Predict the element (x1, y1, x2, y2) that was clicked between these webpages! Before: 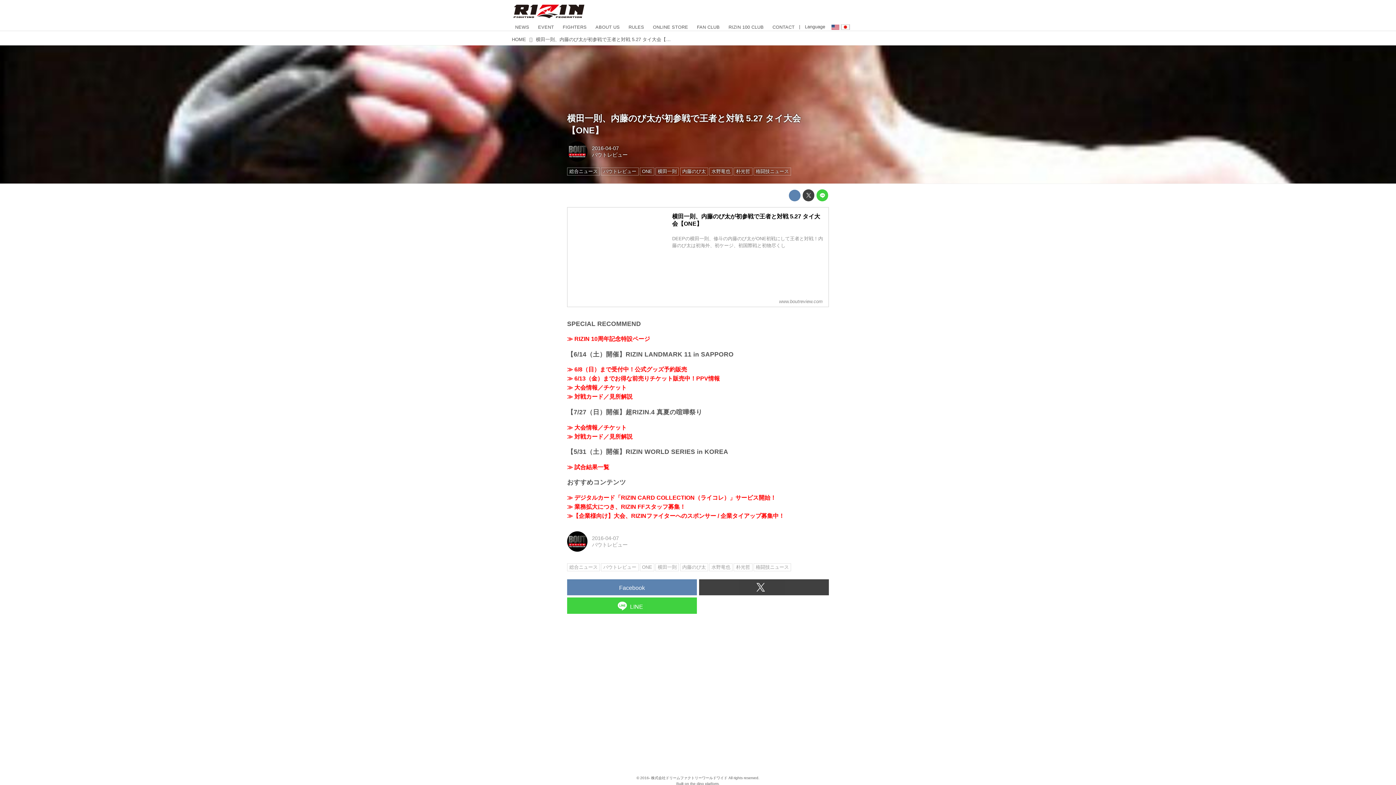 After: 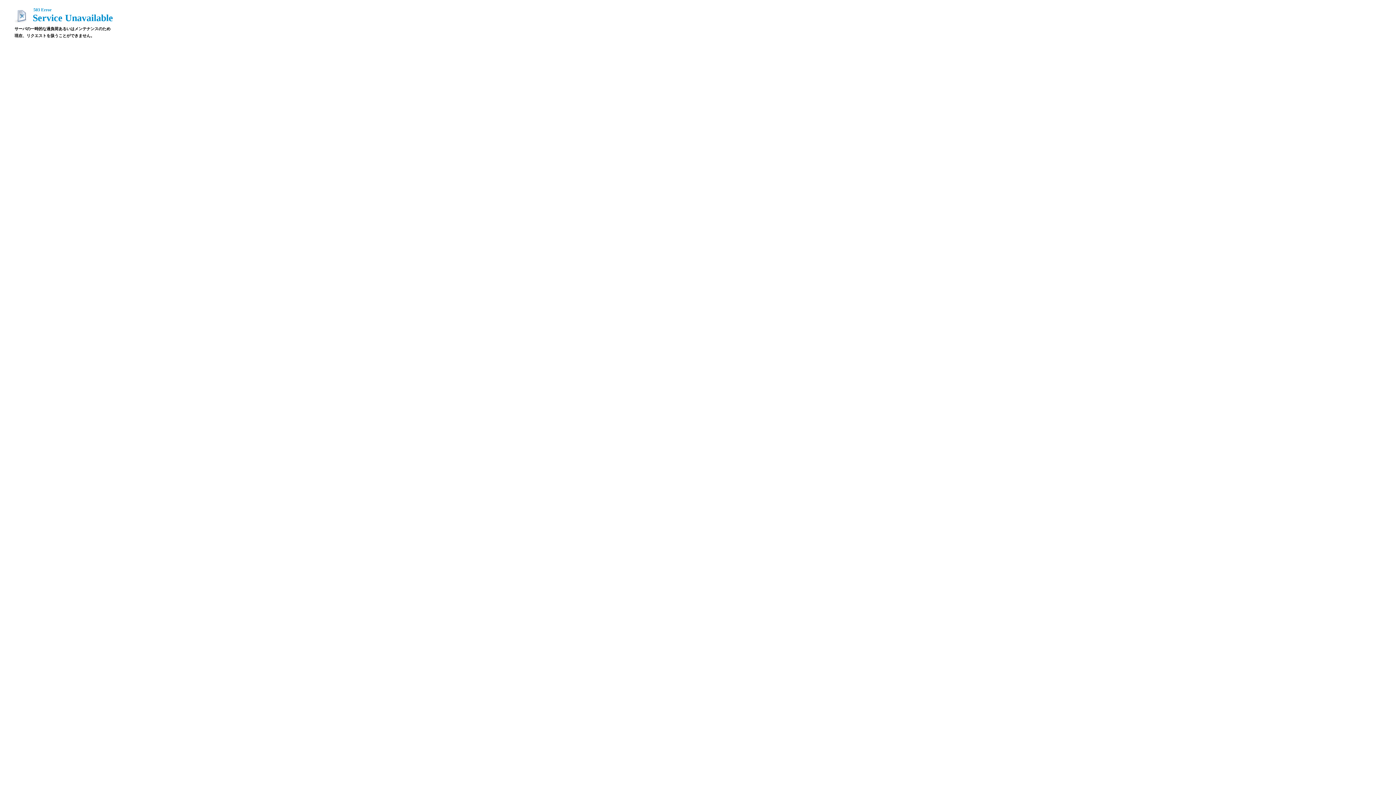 Action: label: 横田一則、内藤のび太が初参戦で王者と対戦 5.27 タイ大会【ONE】

DEEPの横田一則、修斗の内藤のび太がONE初戦にして王者と対戦！内藤のび太は初海外、初ケージ、初国際戦と初物尽くし

www.boutreview.com bbox: (567, 207, 829, 307)